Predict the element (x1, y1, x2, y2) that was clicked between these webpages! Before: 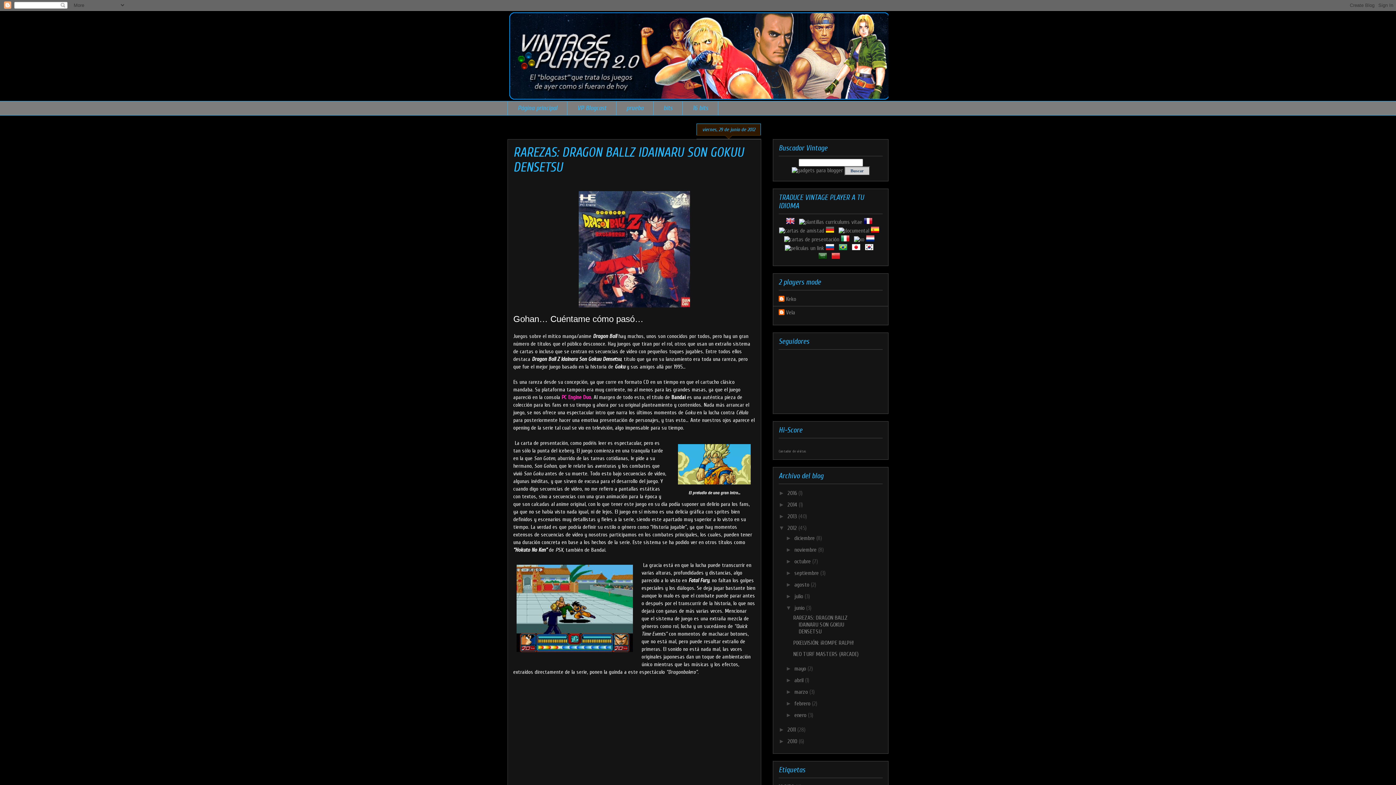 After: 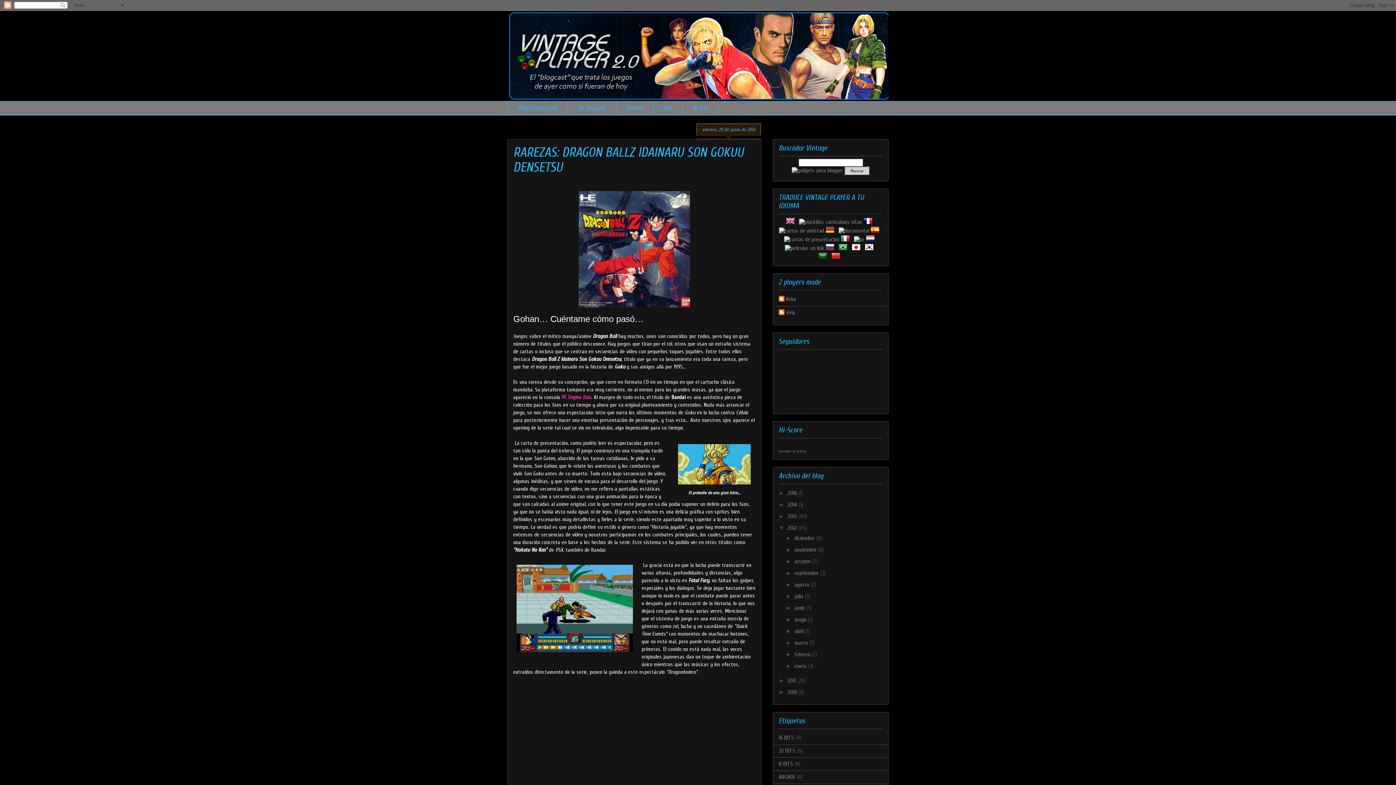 Action: label: ▼   bbox: (785, 604, 794, 611)